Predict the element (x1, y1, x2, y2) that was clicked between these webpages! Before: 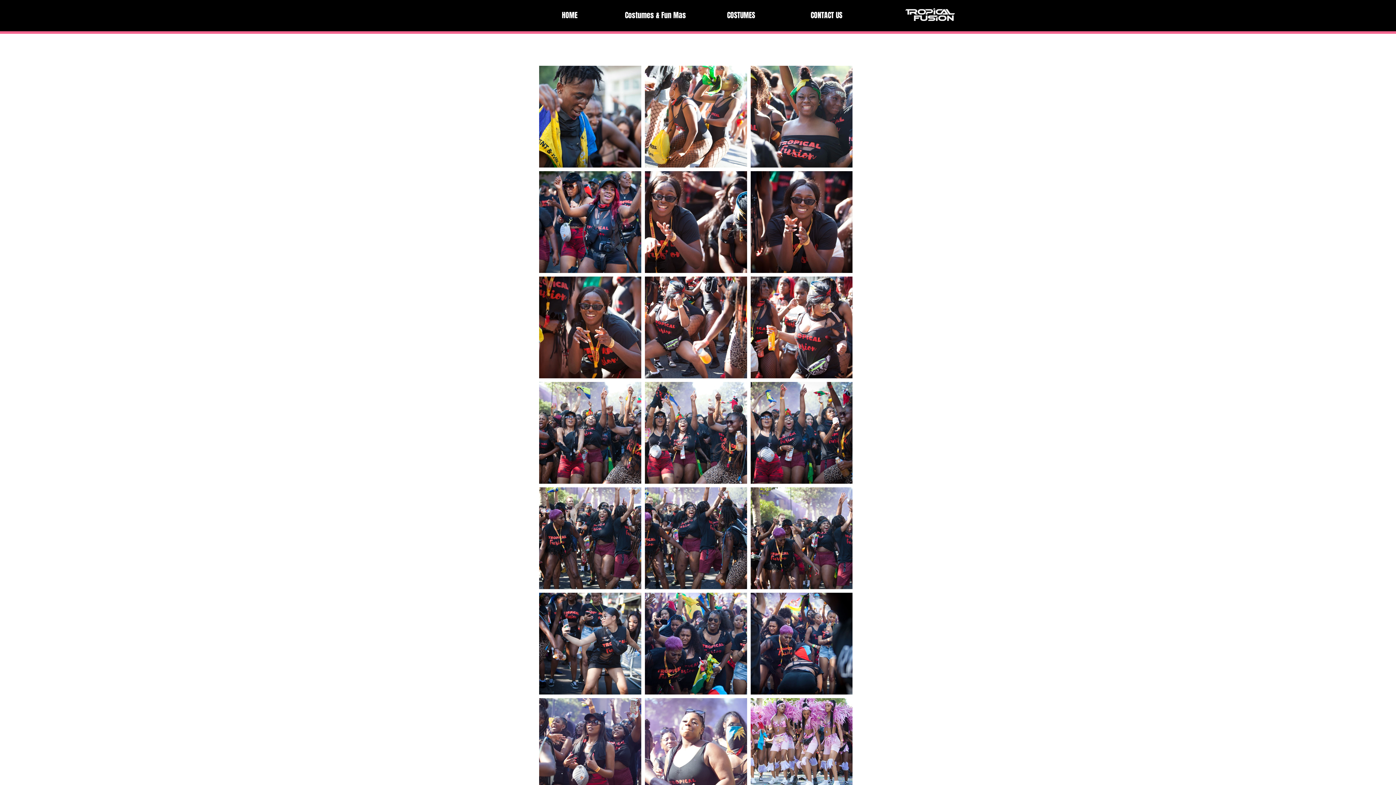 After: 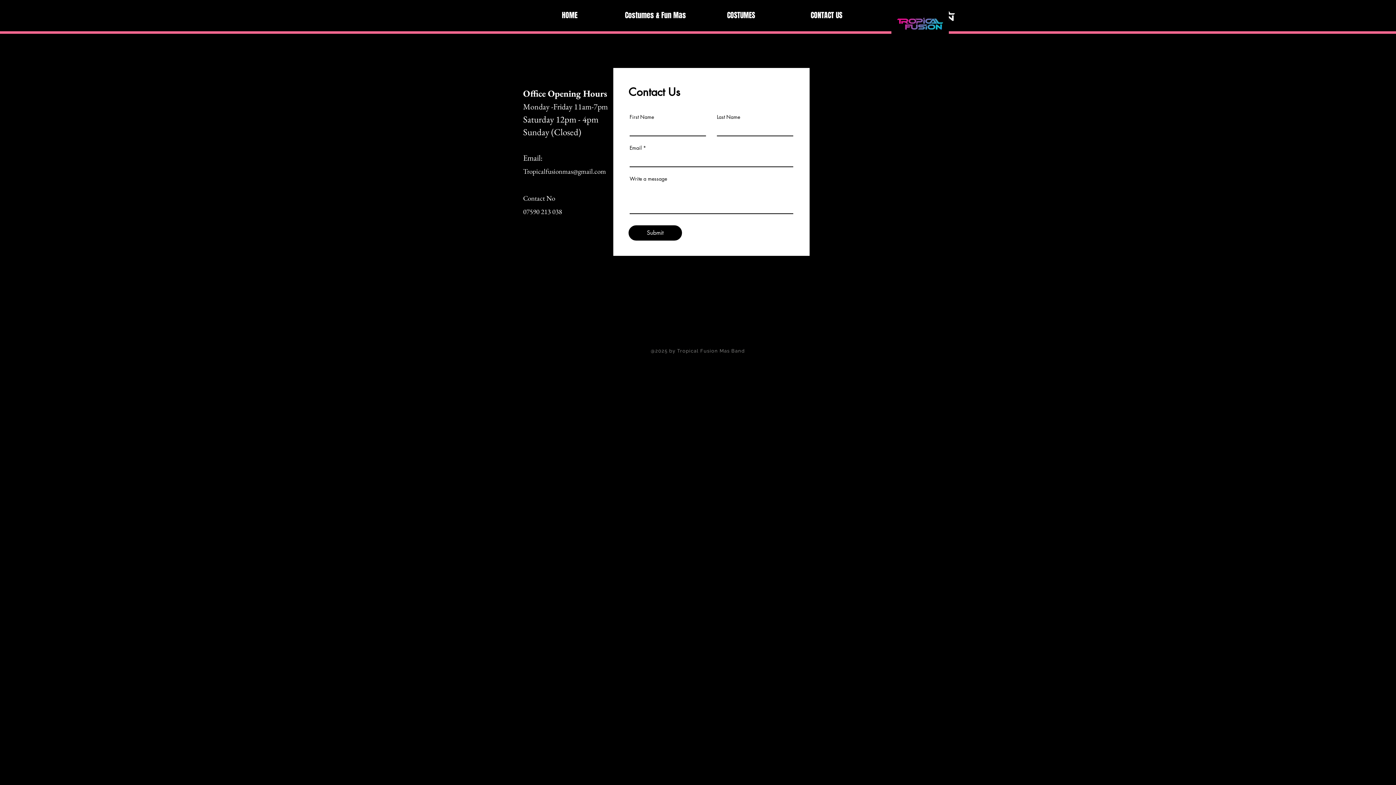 Action: label: CONTACT US bbox: (784, 8, 869, 22)